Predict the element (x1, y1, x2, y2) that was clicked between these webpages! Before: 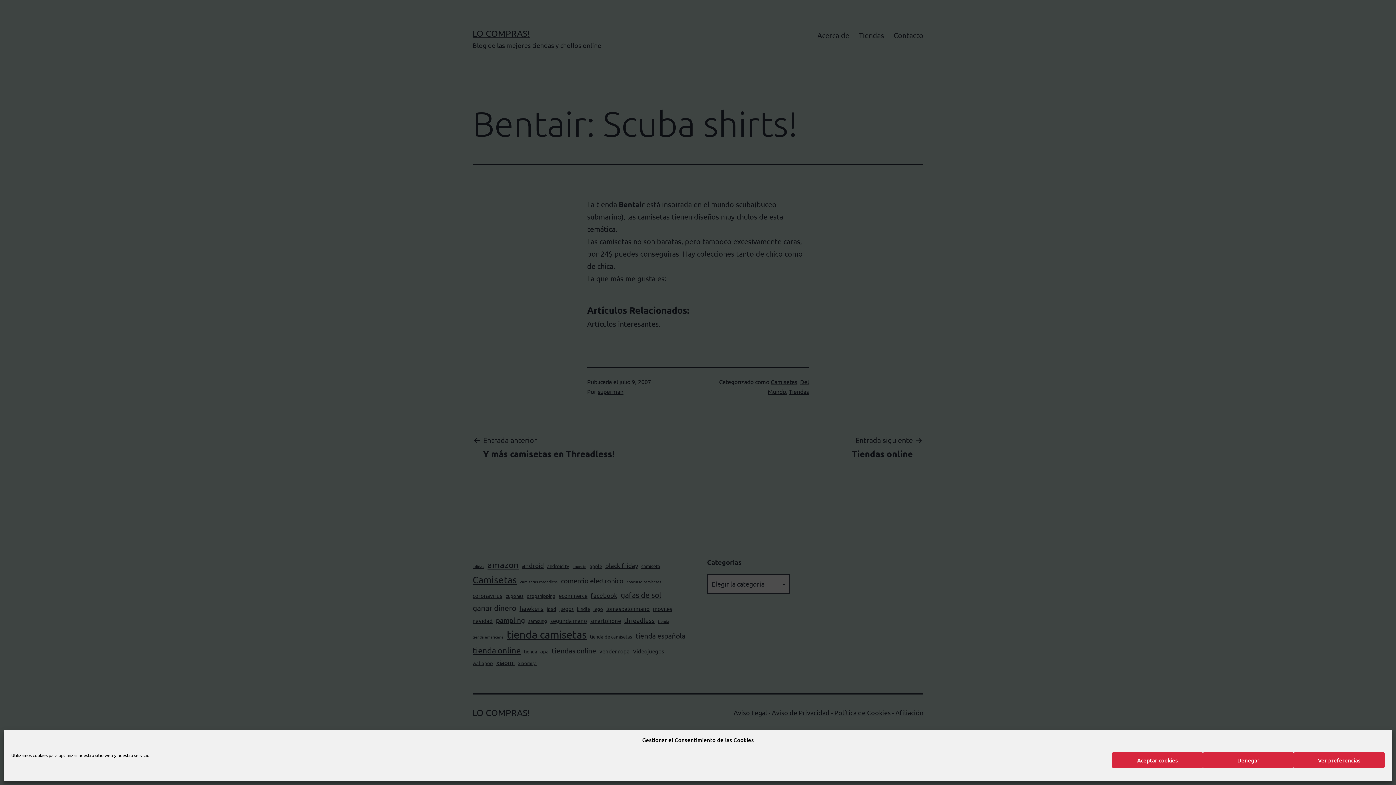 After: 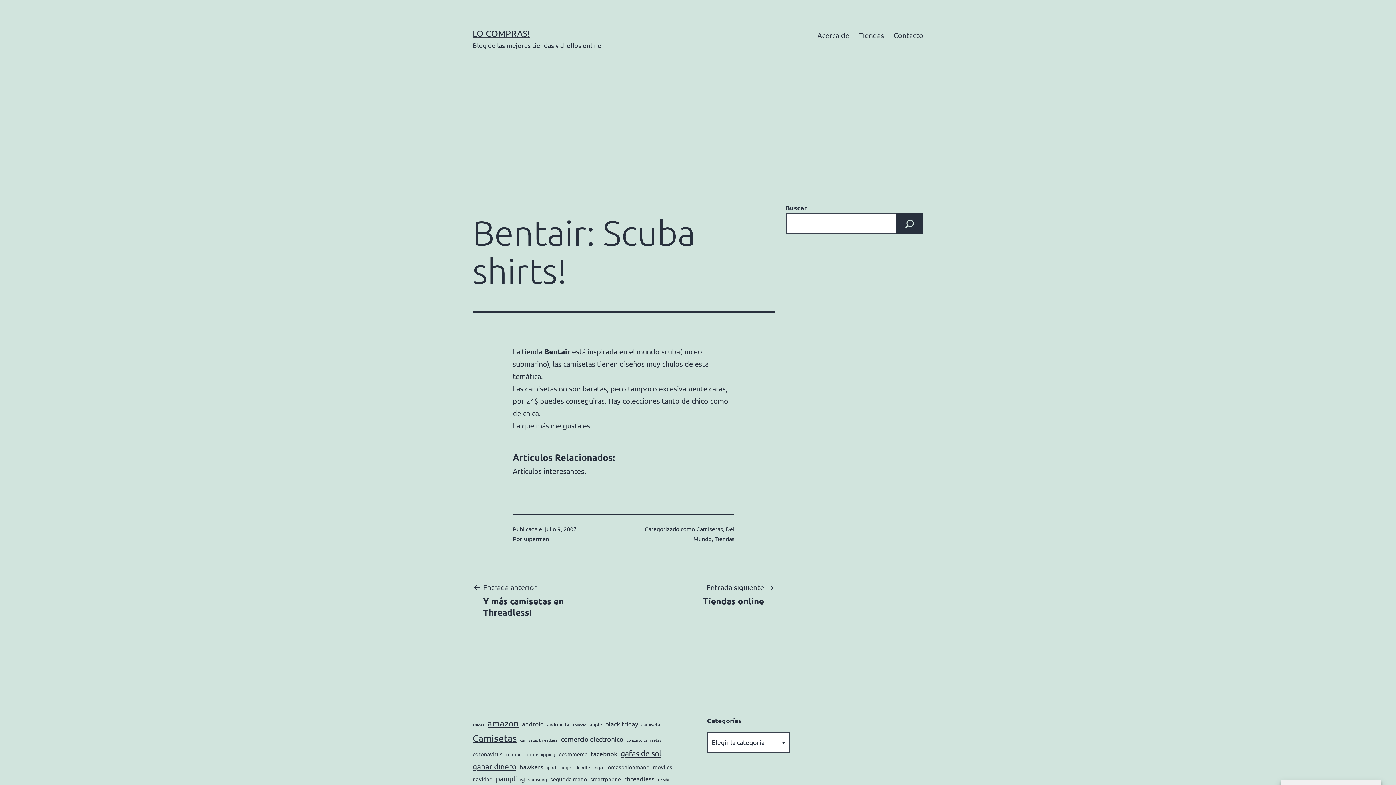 Action: bbox: (1112, 752, 1203, 768) label: Aceptar cookies